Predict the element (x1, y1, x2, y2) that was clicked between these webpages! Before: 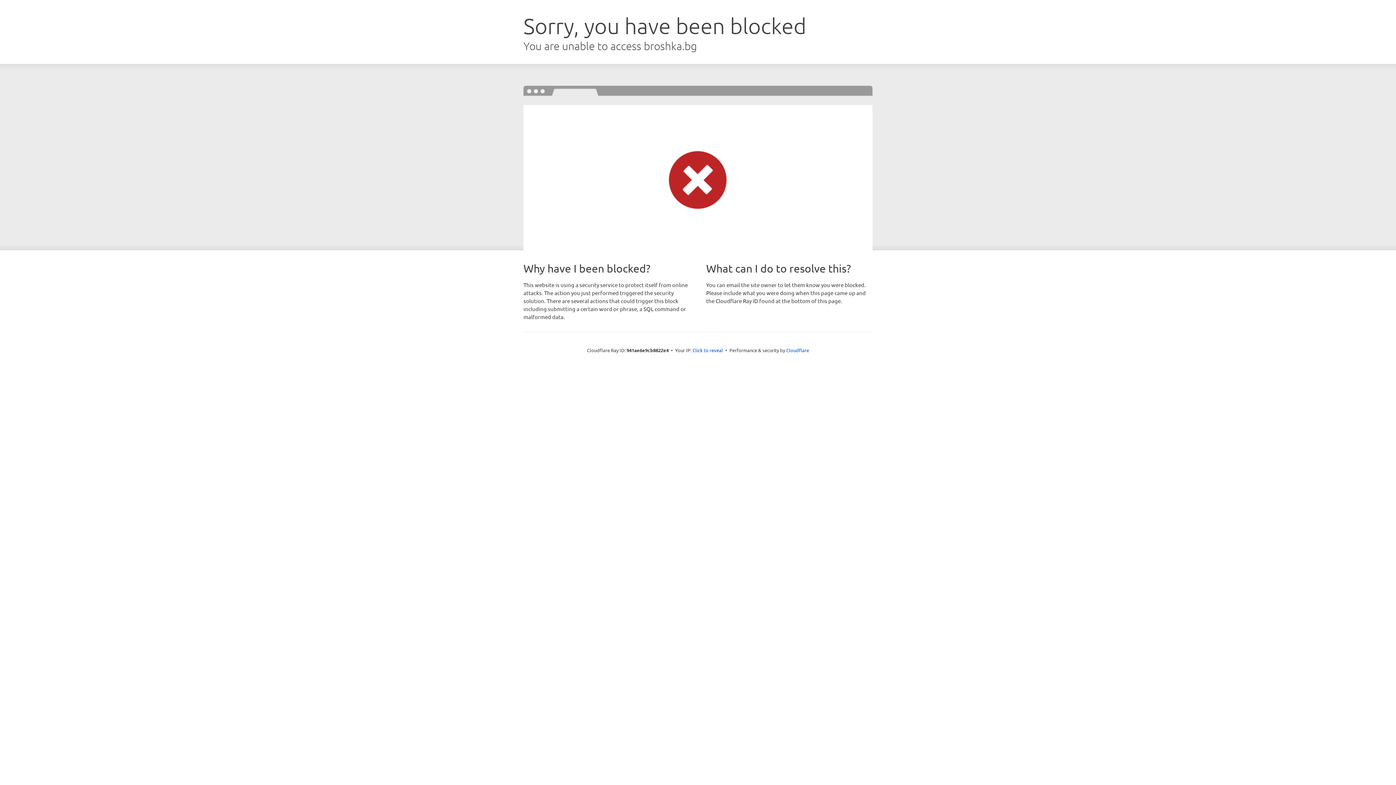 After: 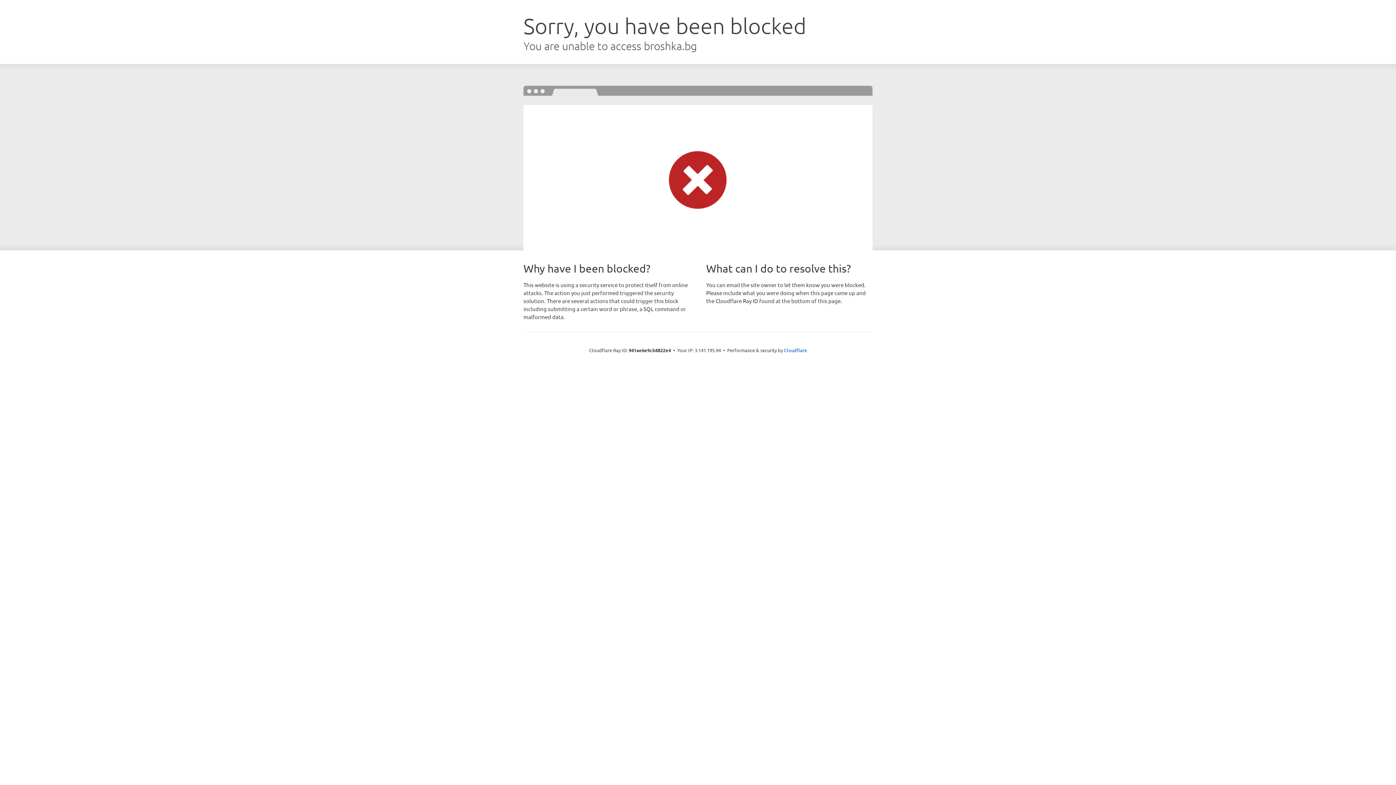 Action: label: Click to reveal bbox: (692, 346, 723, 353)